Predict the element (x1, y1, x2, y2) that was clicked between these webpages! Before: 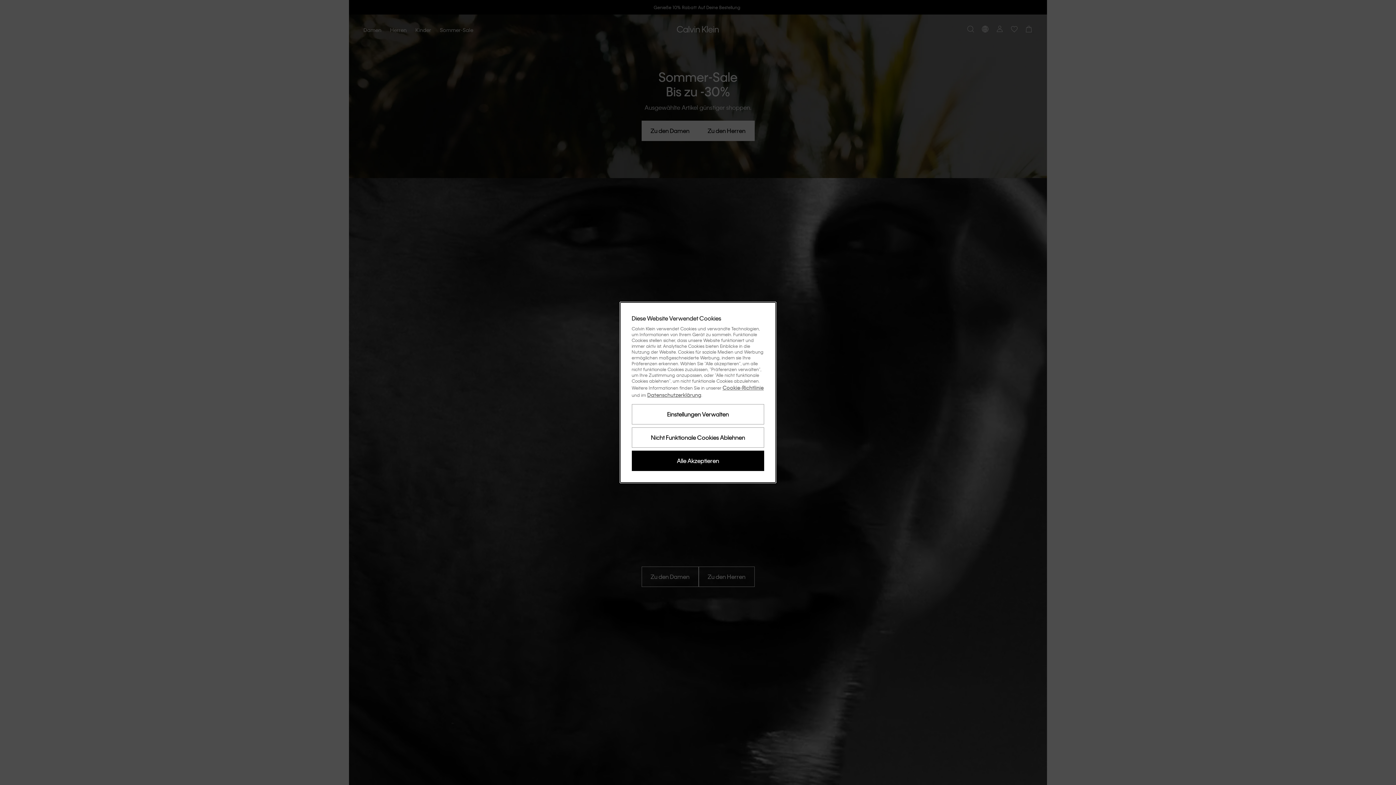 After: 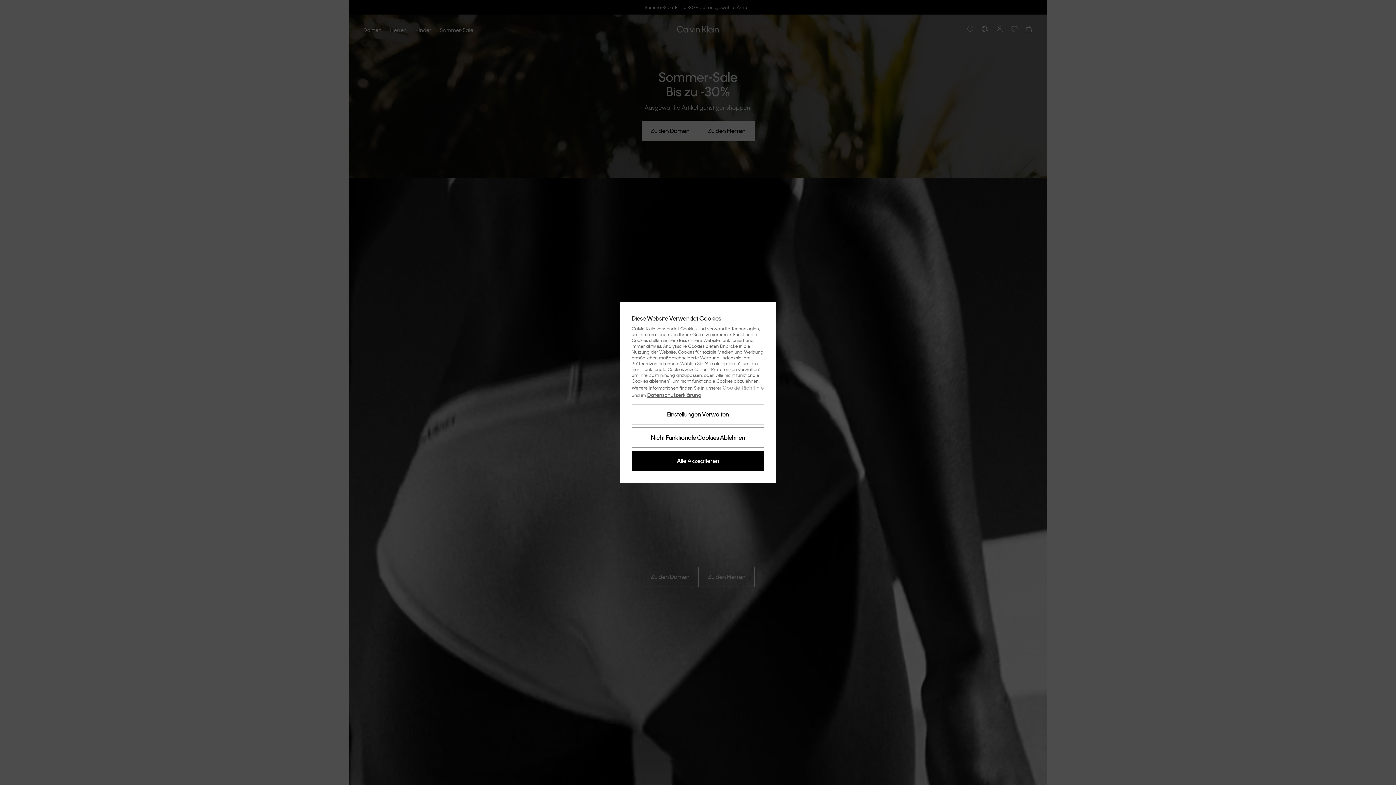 Action: bbox: (722, 384, 763, 390) label: Cookie-Richtlinie